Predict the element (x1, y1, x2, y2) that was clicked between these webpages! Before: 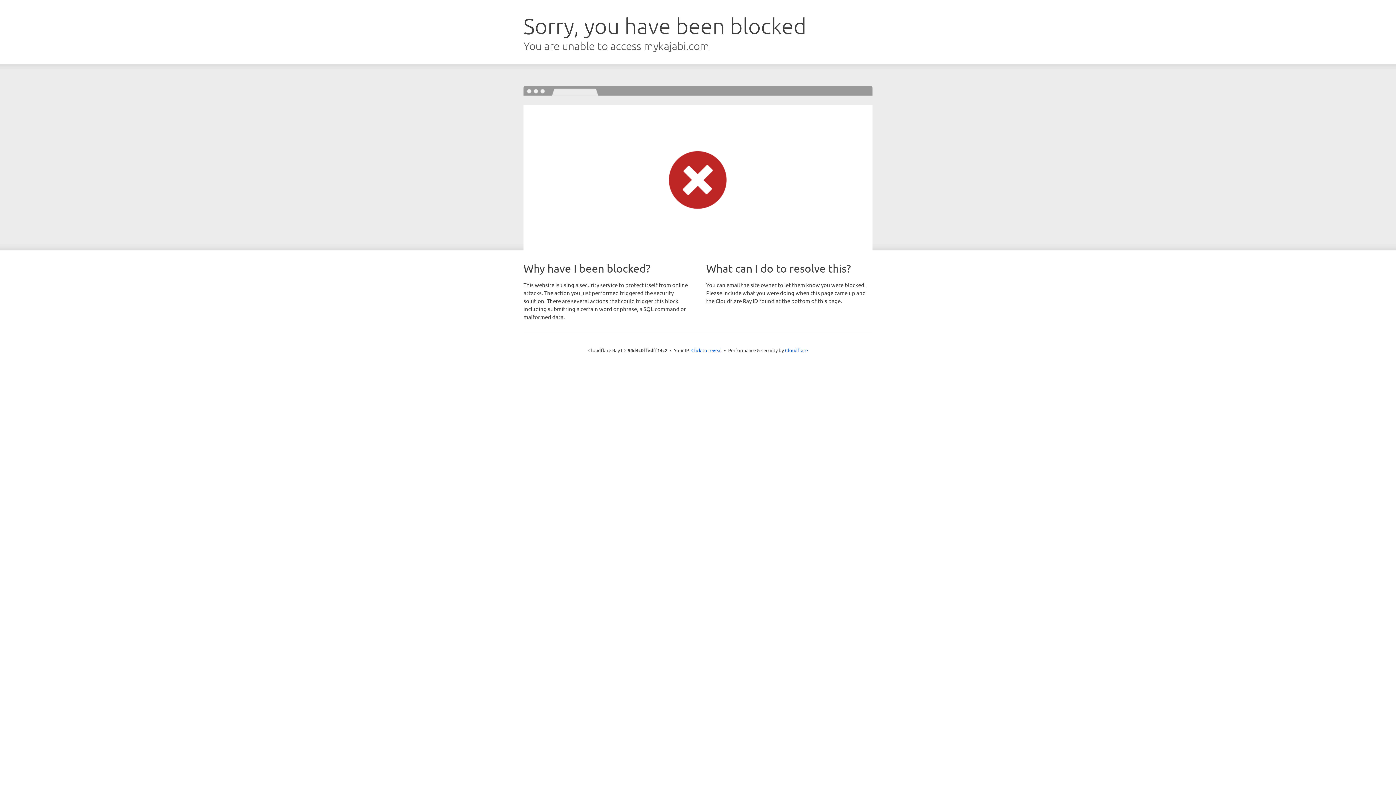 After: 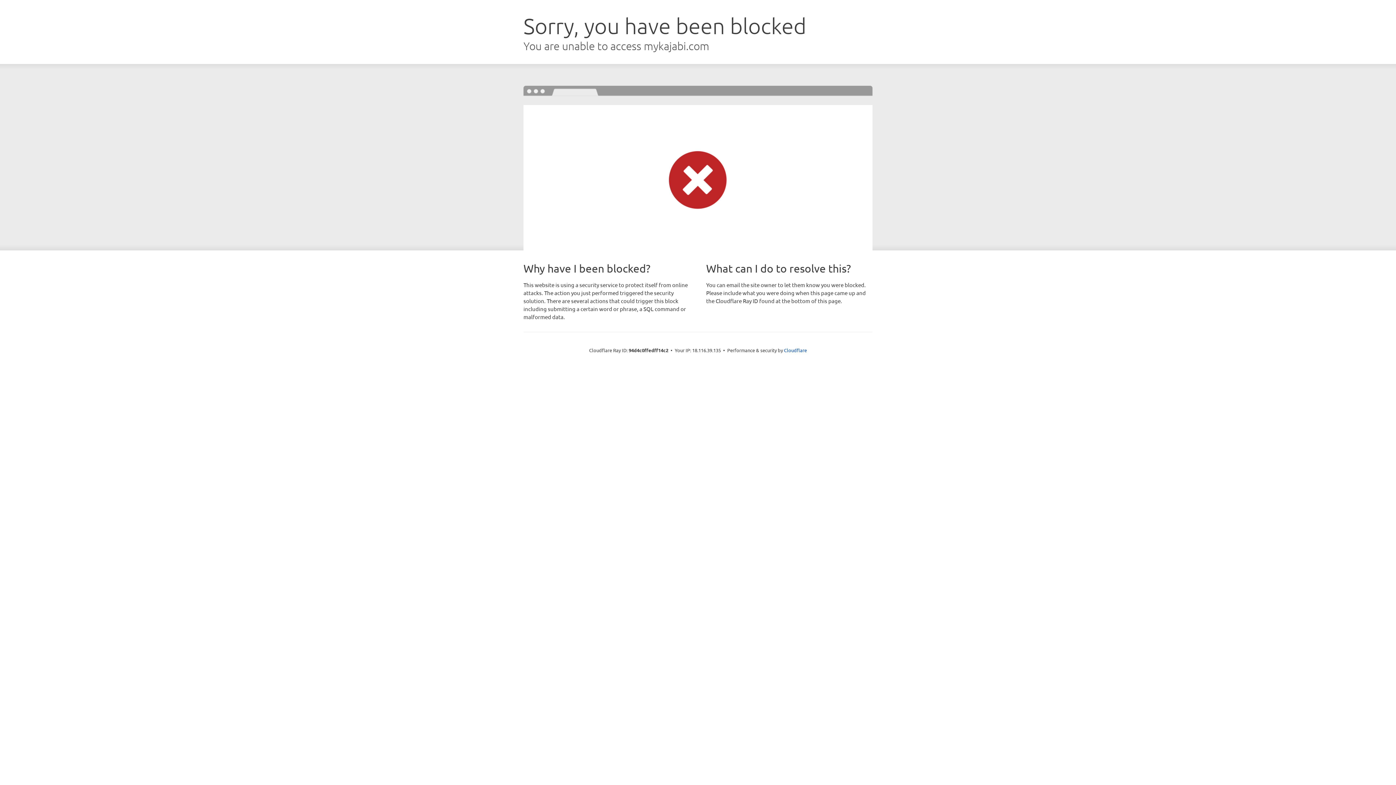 Action: label: Click to reveal bbox: (691, 346, 722, 353)